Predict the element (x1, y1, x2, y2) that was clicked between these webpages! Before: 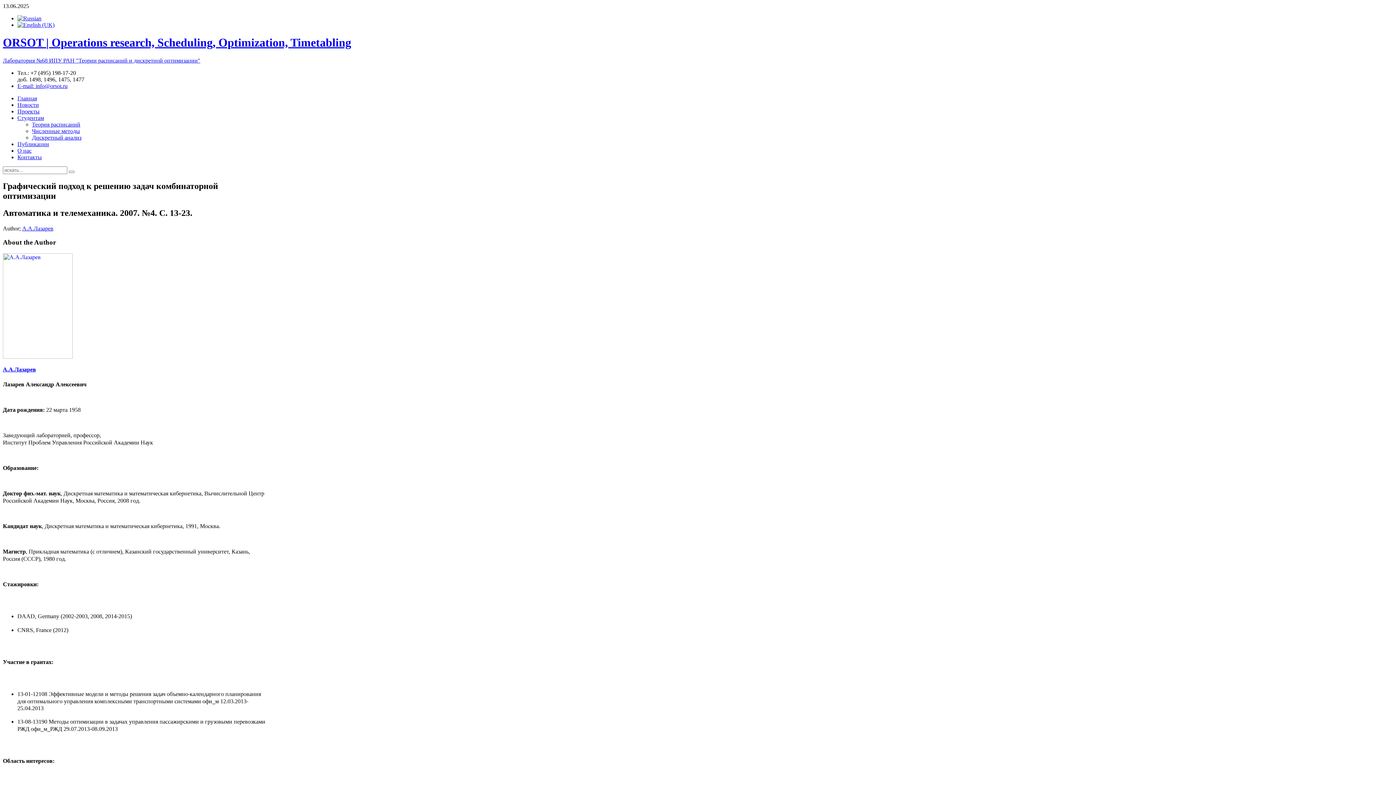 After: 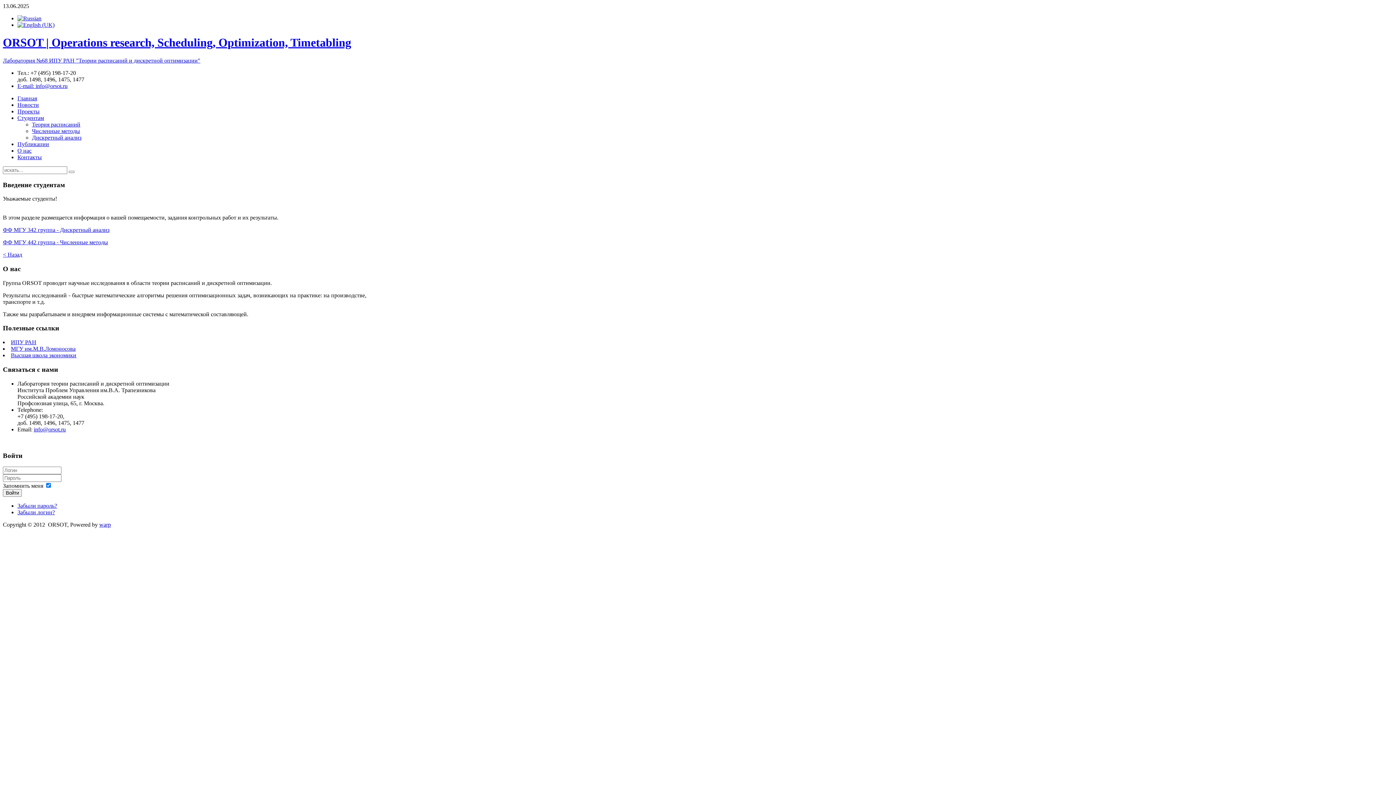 Action: bbox: (17, 114, 44, 121) label: Студентам